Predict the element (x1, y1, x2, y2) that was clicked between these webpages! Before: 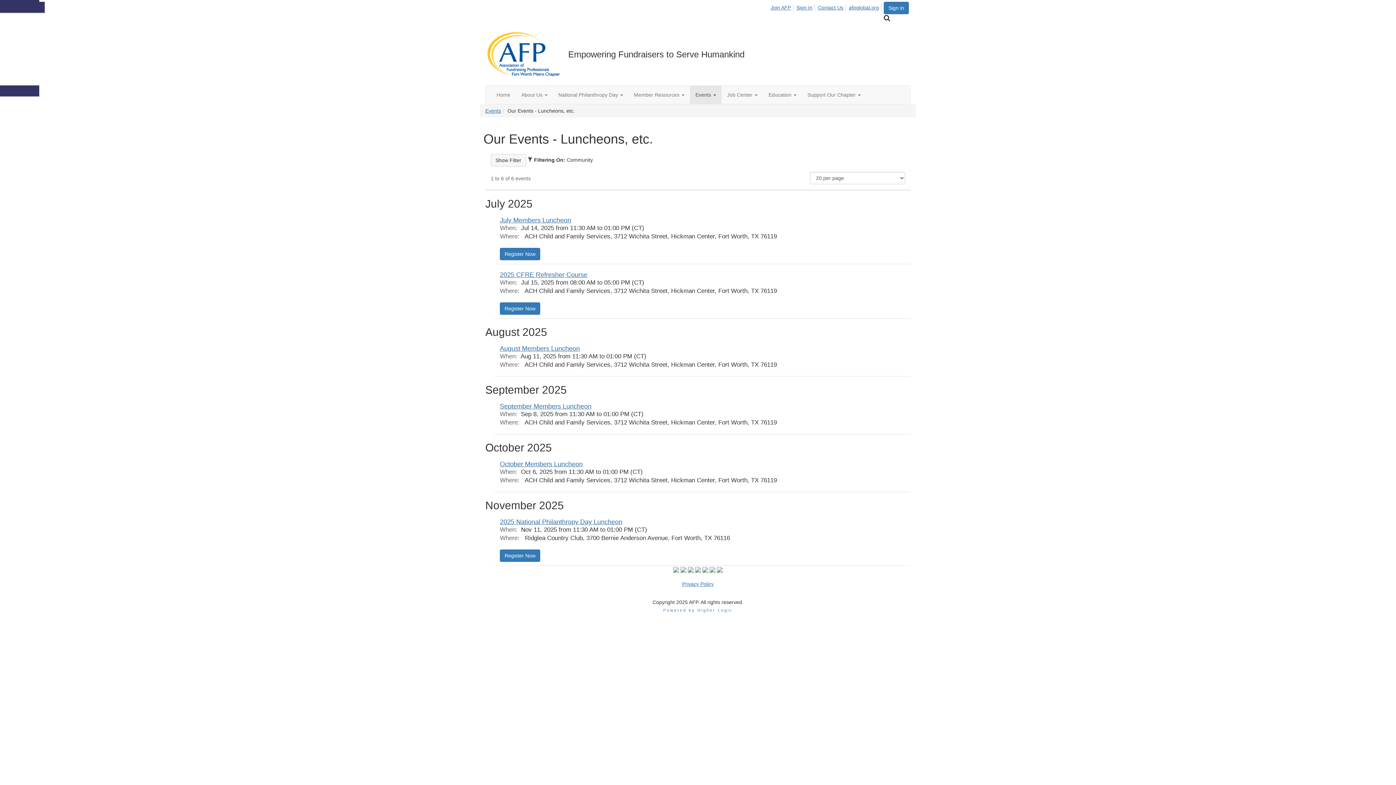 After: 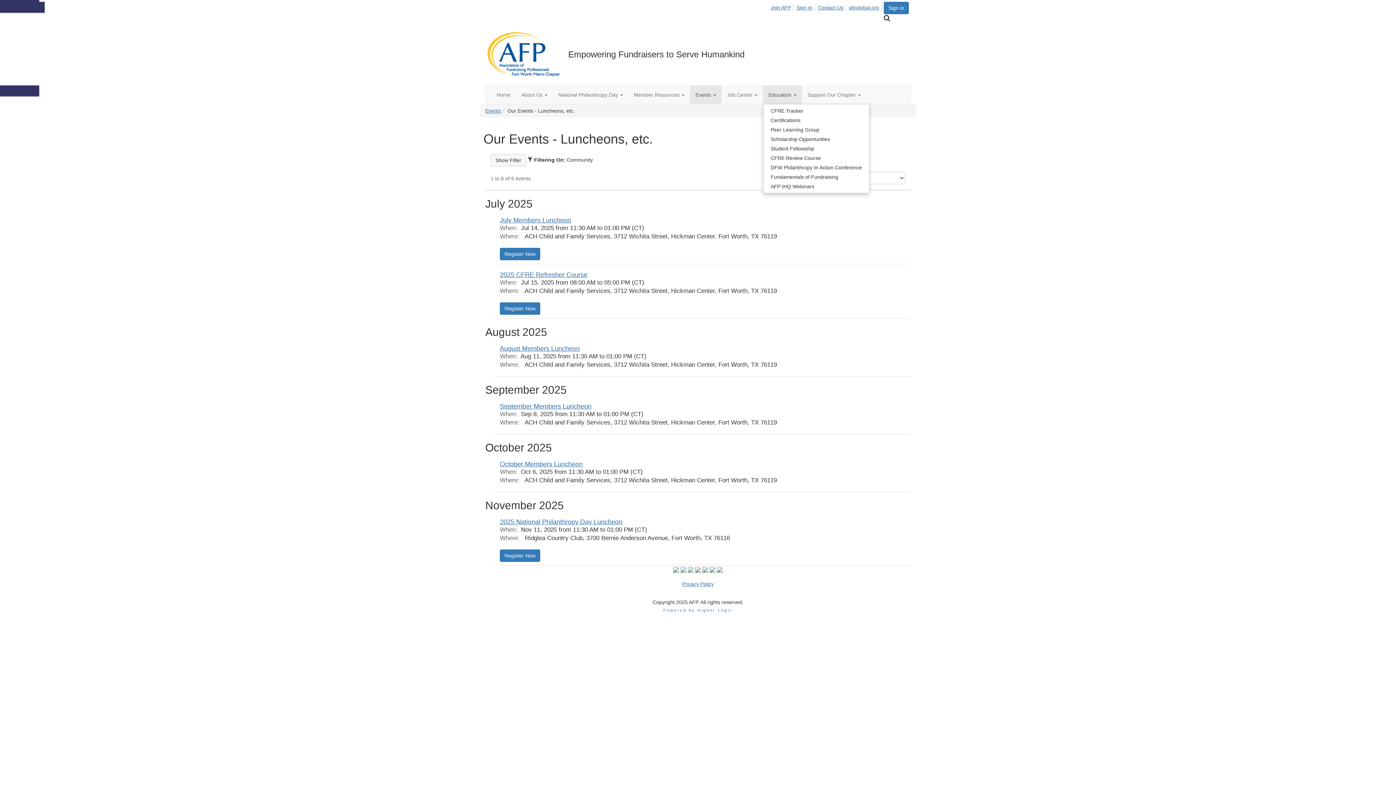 Action: bbox: (763, 85, 802, 104) label: Education 